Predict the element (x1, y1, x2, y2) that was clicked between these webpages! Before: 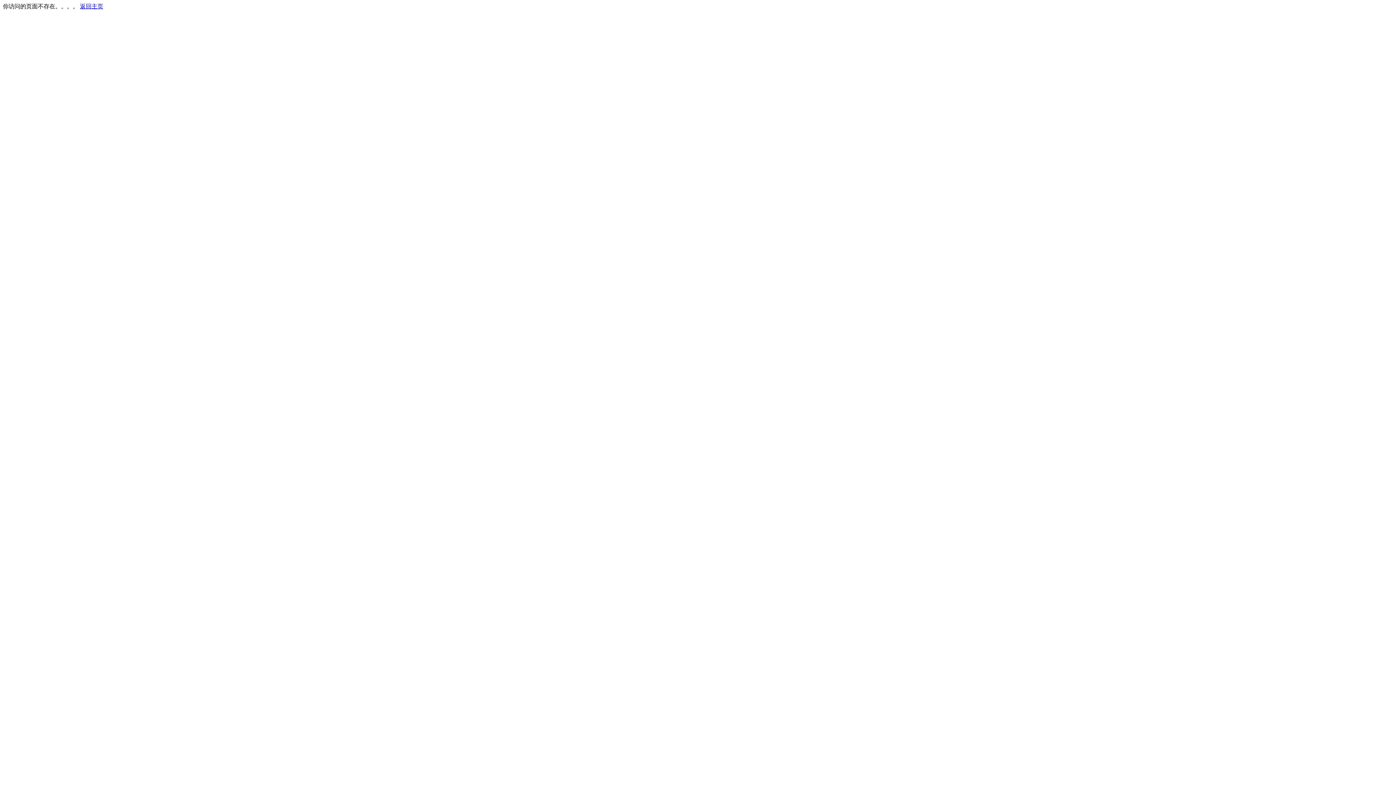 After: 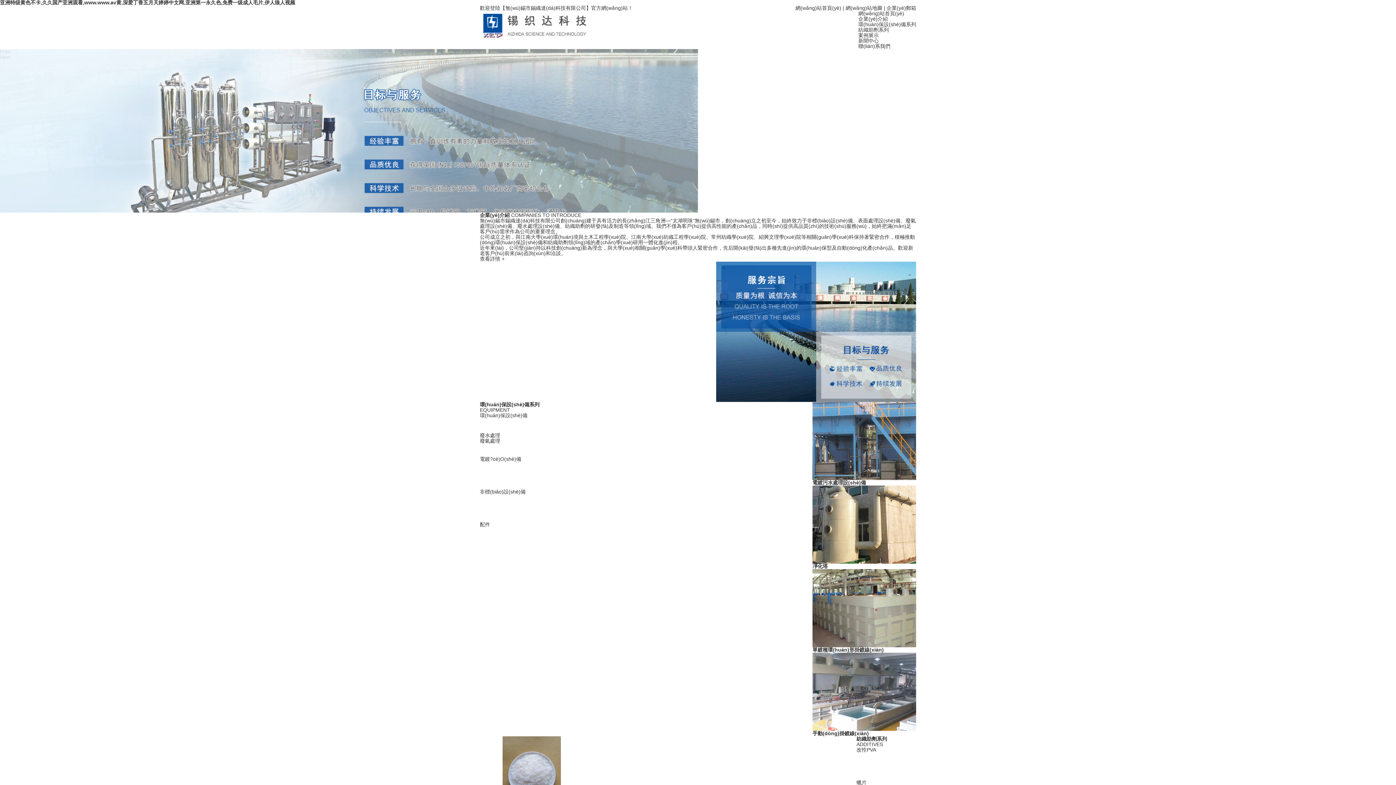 Action: bbox: (80, 3, 103, 9) label: 返回主页